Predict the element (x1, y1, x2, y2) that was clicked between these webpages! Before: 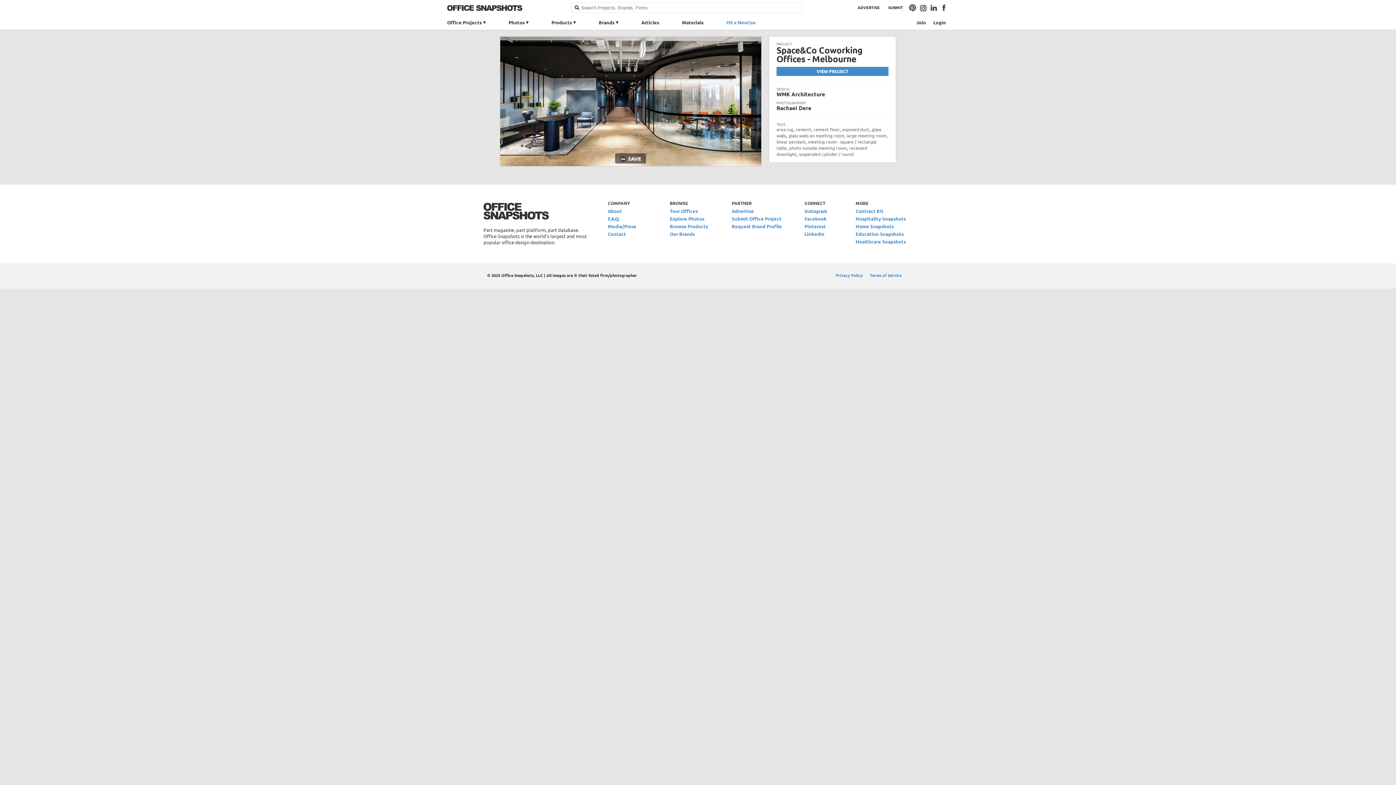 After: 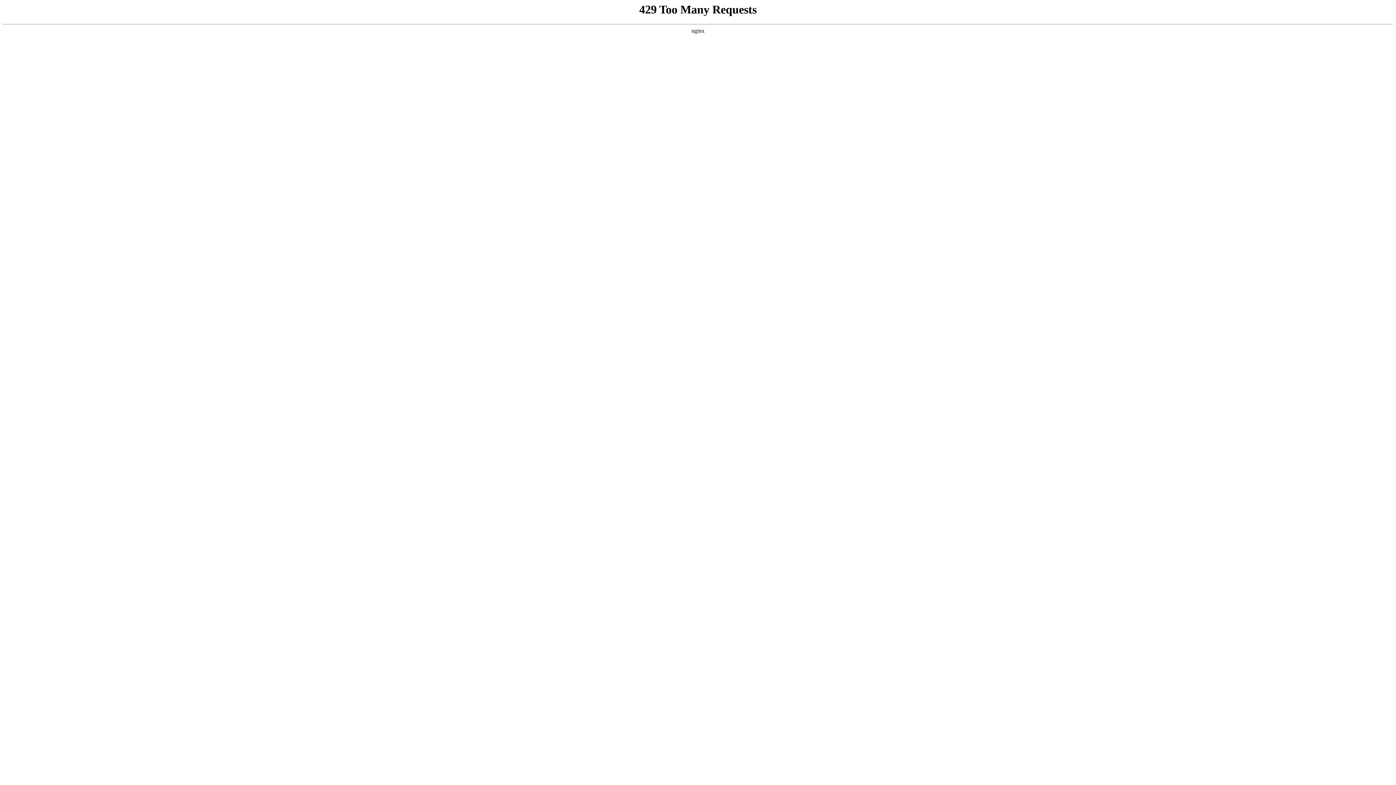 Action: bbox: (855, 223, 894, 229) label: Home Snapshots